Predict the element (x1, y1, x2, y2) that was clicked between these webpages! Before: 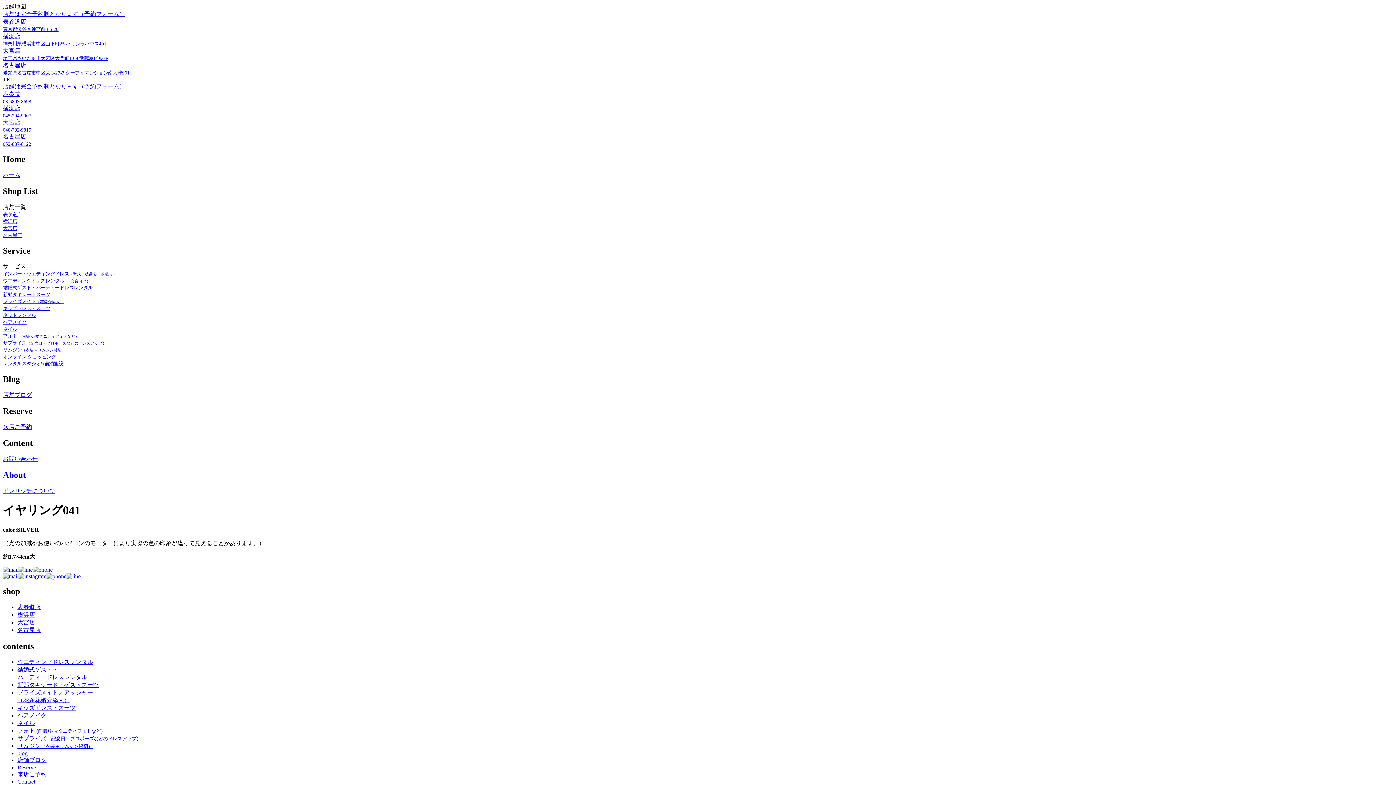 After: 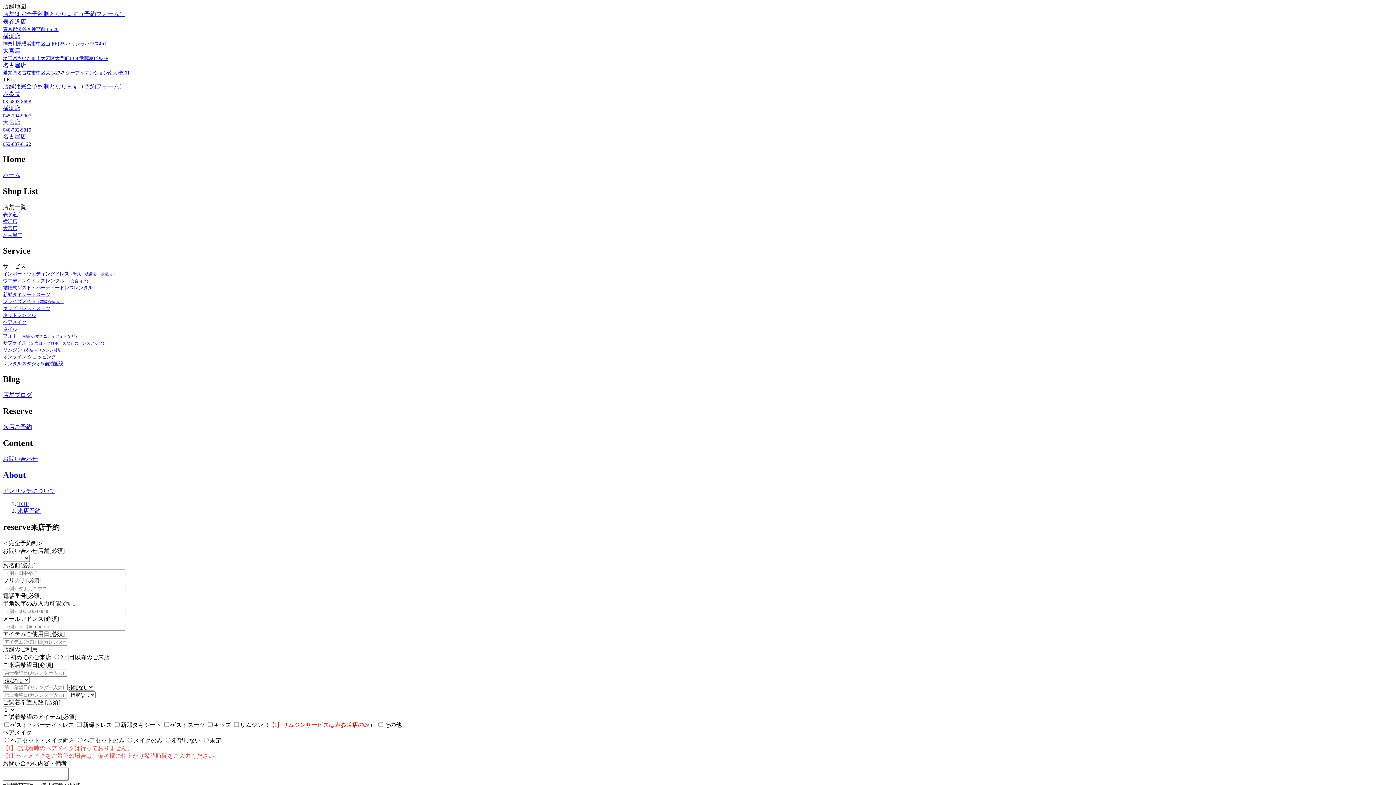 Action: bbox: (2, 10, 125, 17) label: 店舗は完全予約制となります（予約フォーム）